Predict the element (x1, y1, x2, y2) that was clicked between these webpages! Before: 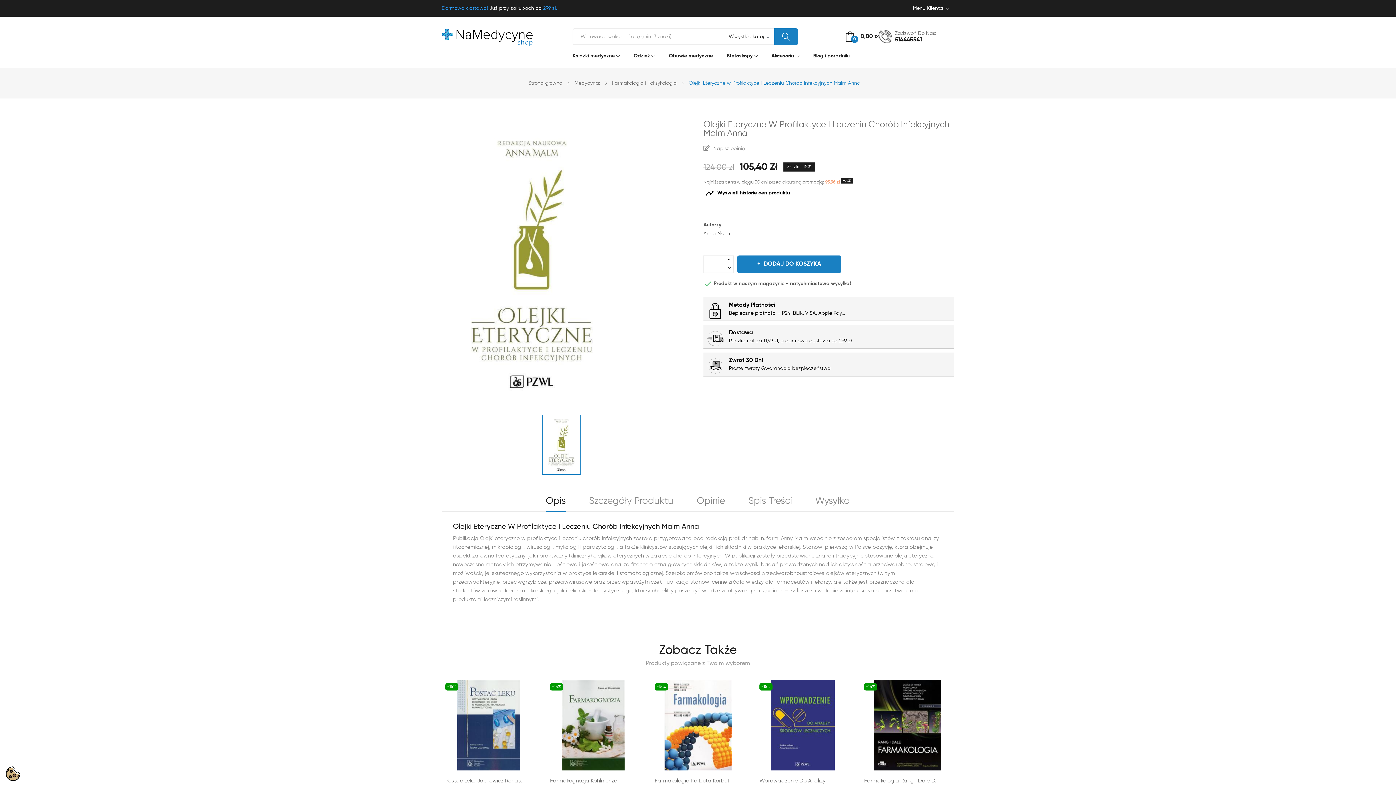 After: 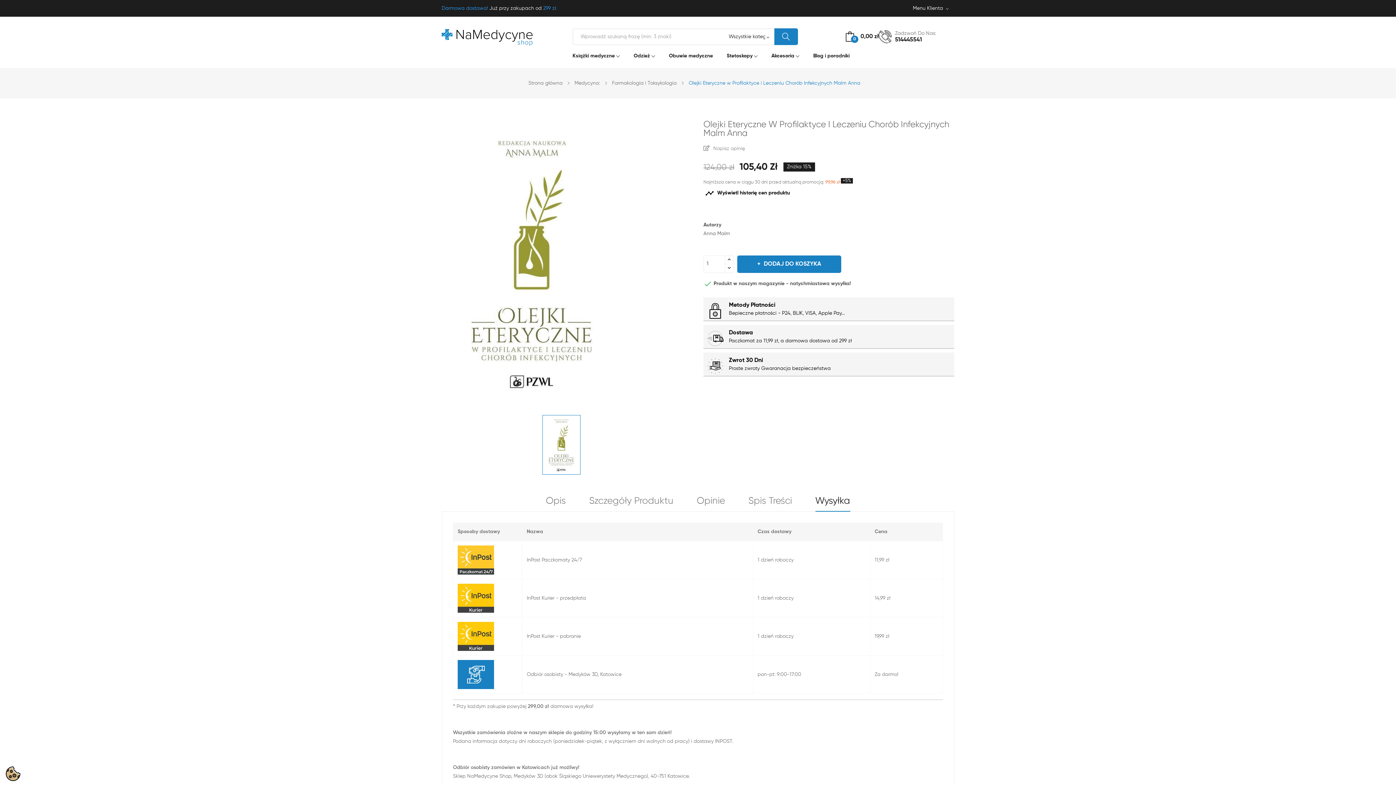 Action: label: Wysyłka bbox: (815, 496, 850, 511)